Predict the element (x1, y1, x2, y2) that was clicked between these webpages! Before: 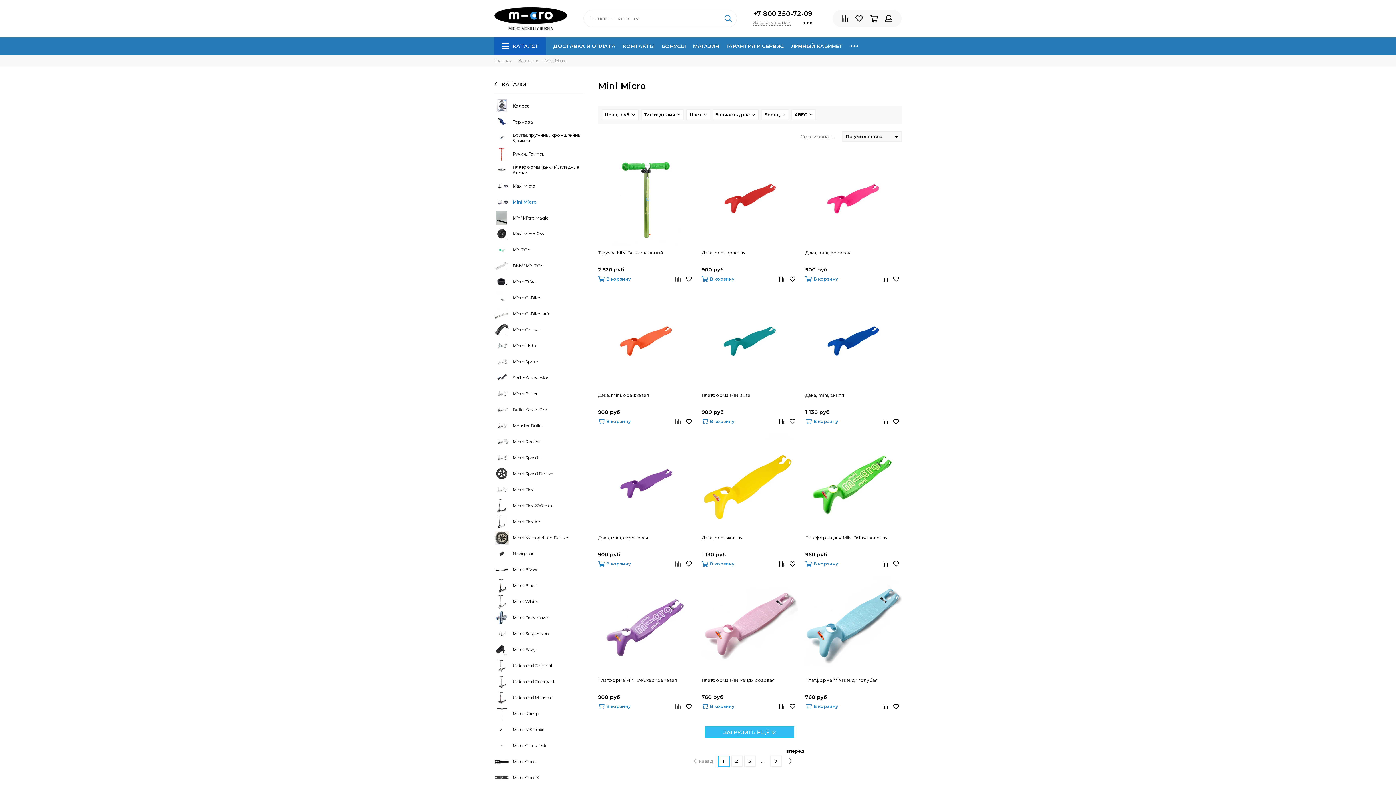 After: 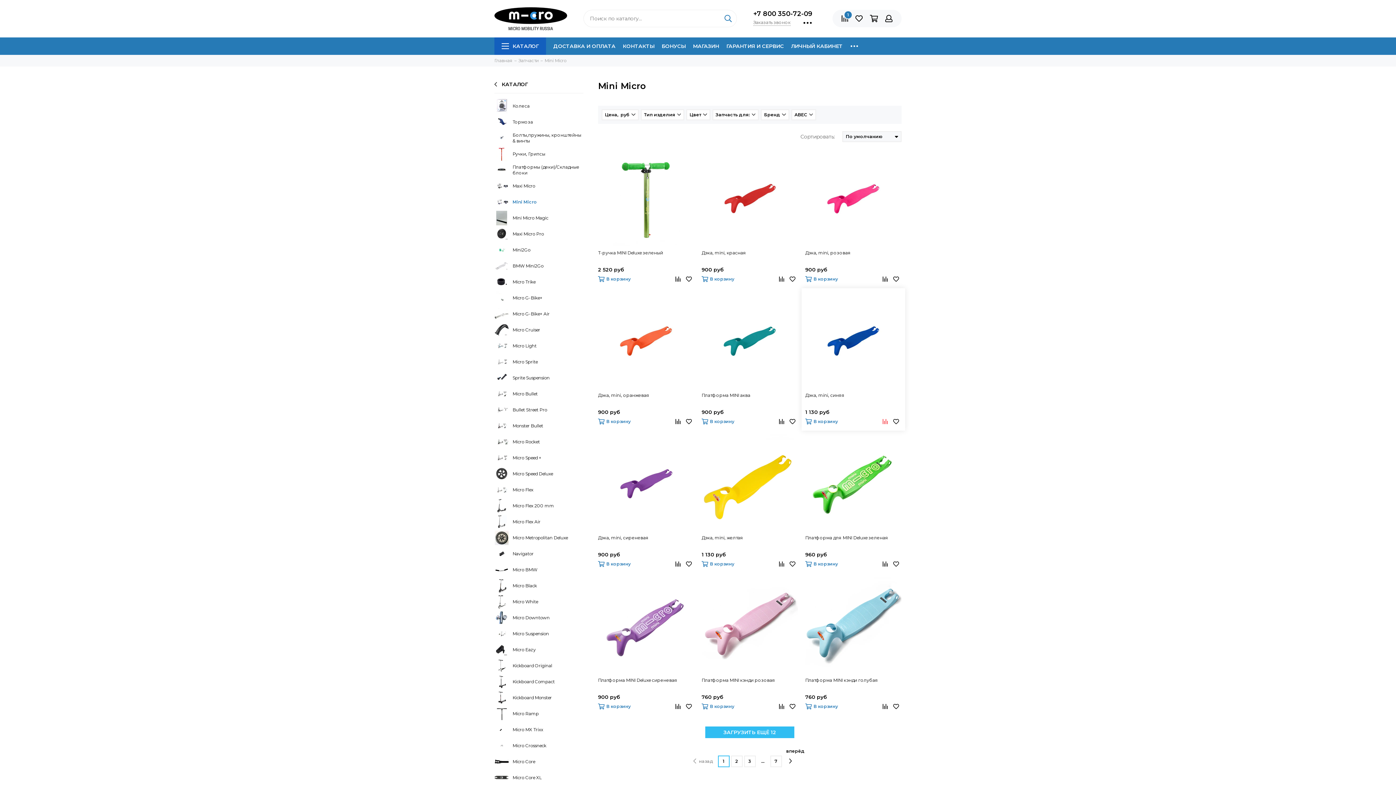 Action: bbox: (879, 416, 890, 427)